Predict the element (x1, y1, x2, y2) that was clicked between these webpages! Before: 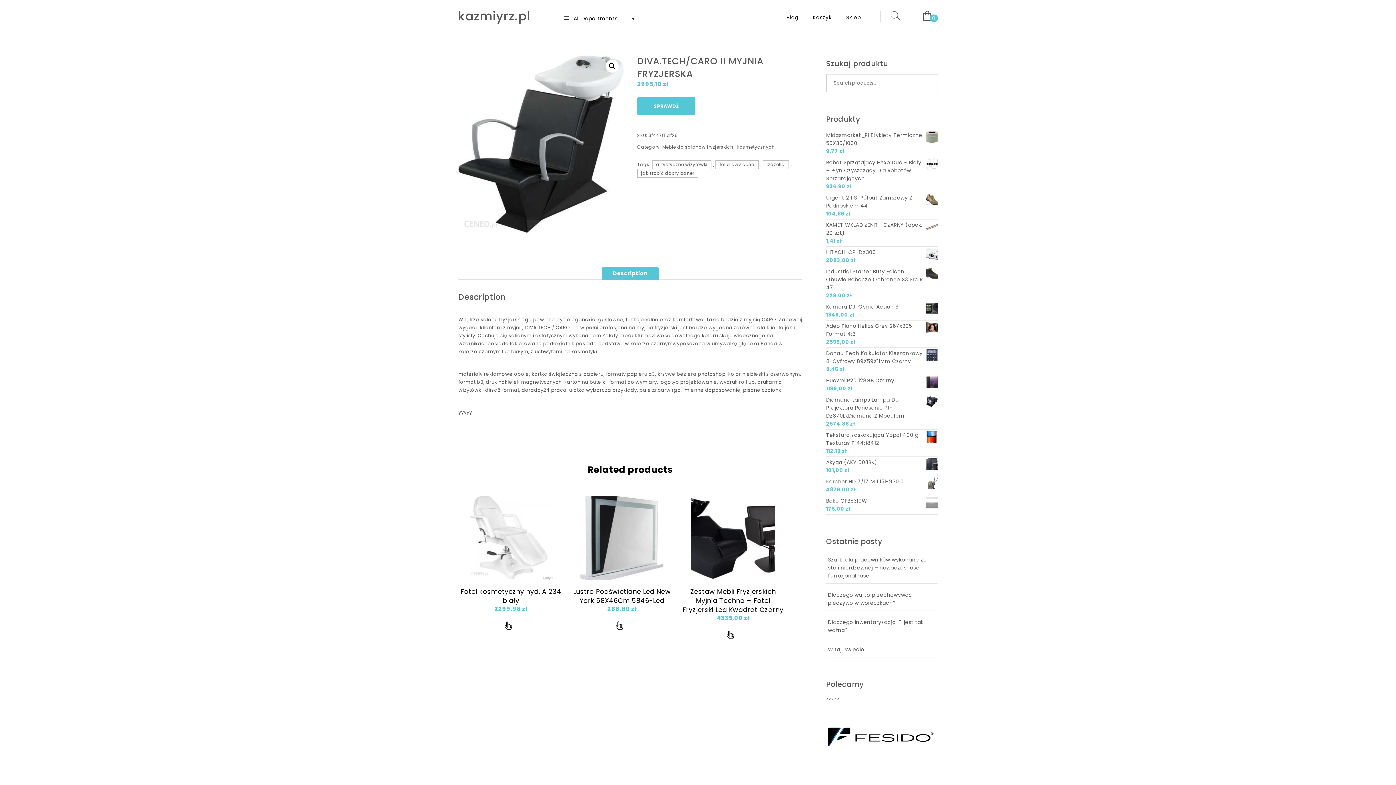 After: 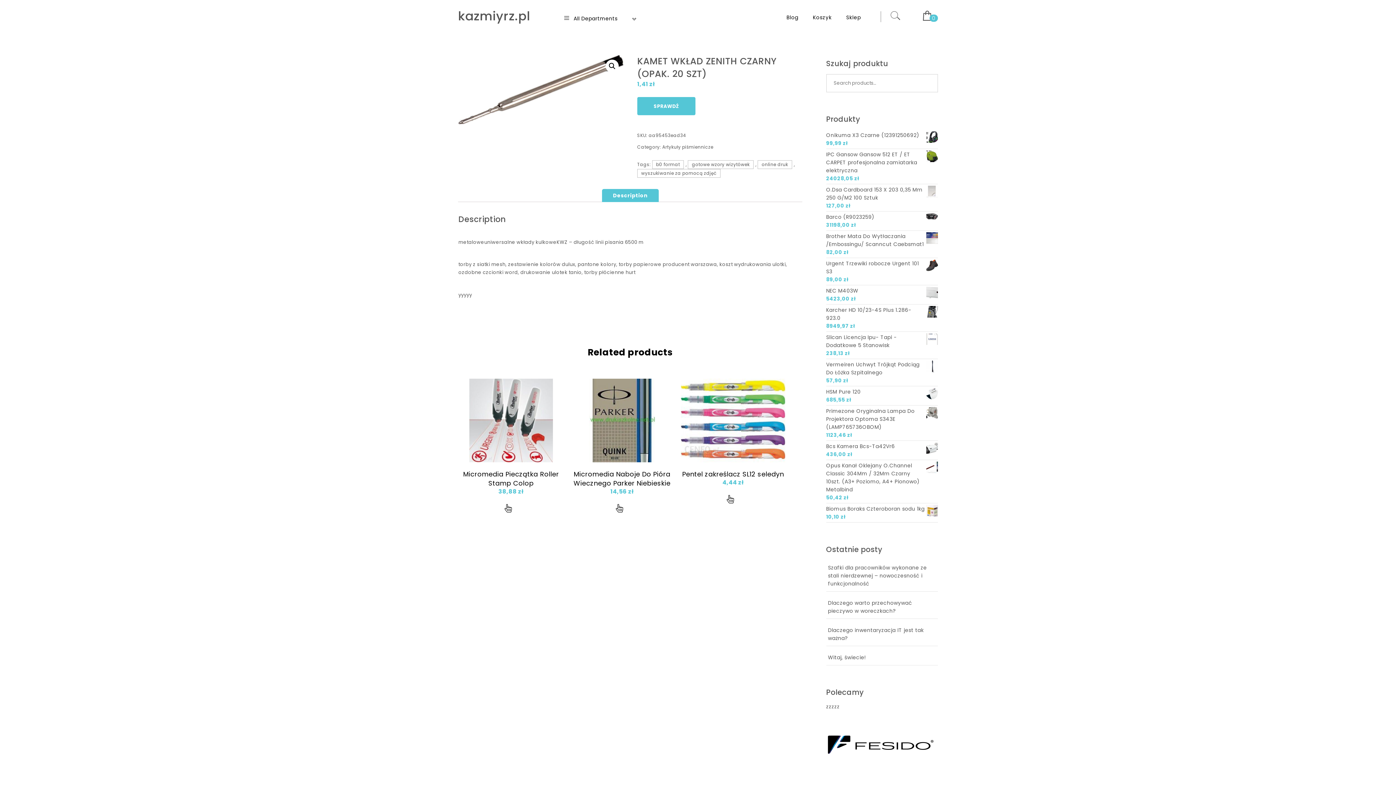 Action: label: KAMET WKŁAD zENITH CzARNY (opak. 20 szt) bbox: (826, 221, 938, 237)